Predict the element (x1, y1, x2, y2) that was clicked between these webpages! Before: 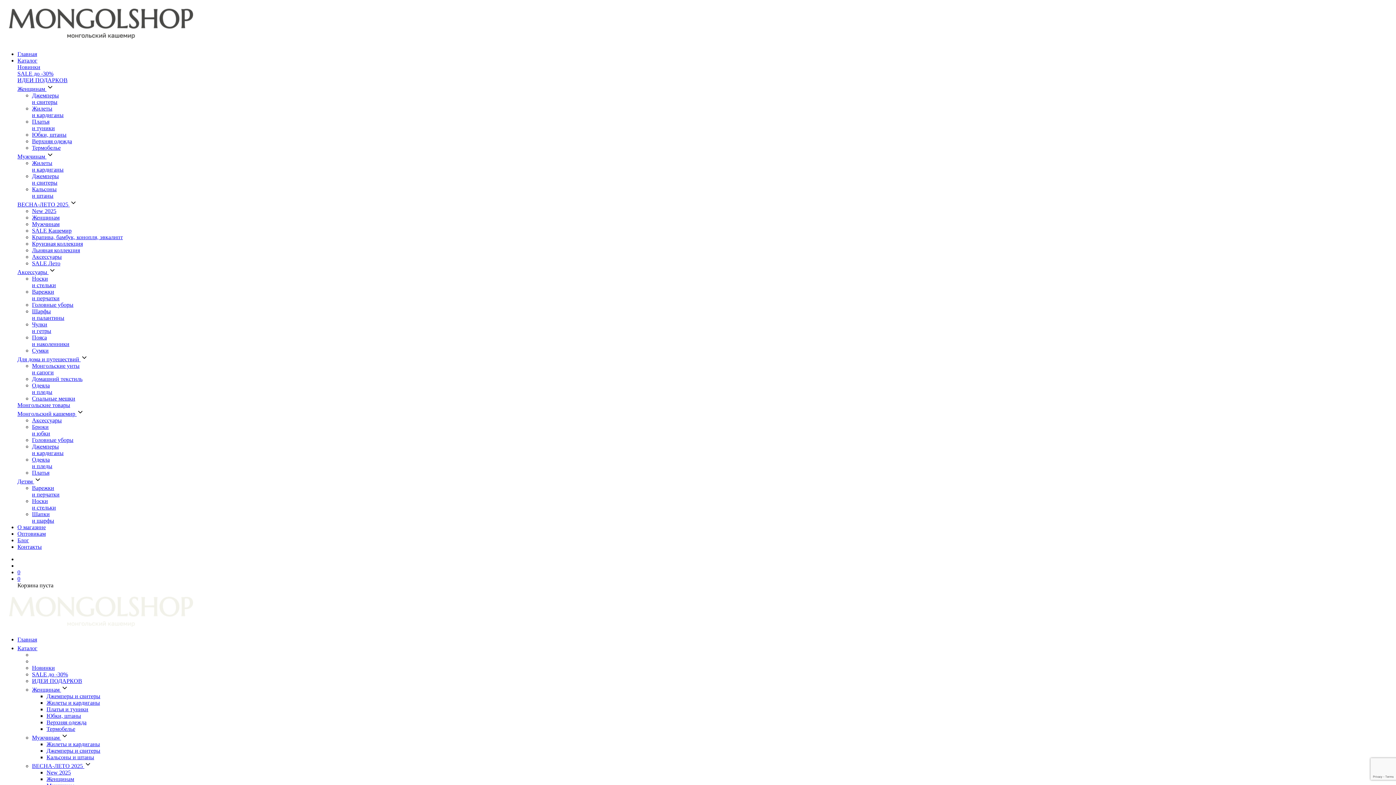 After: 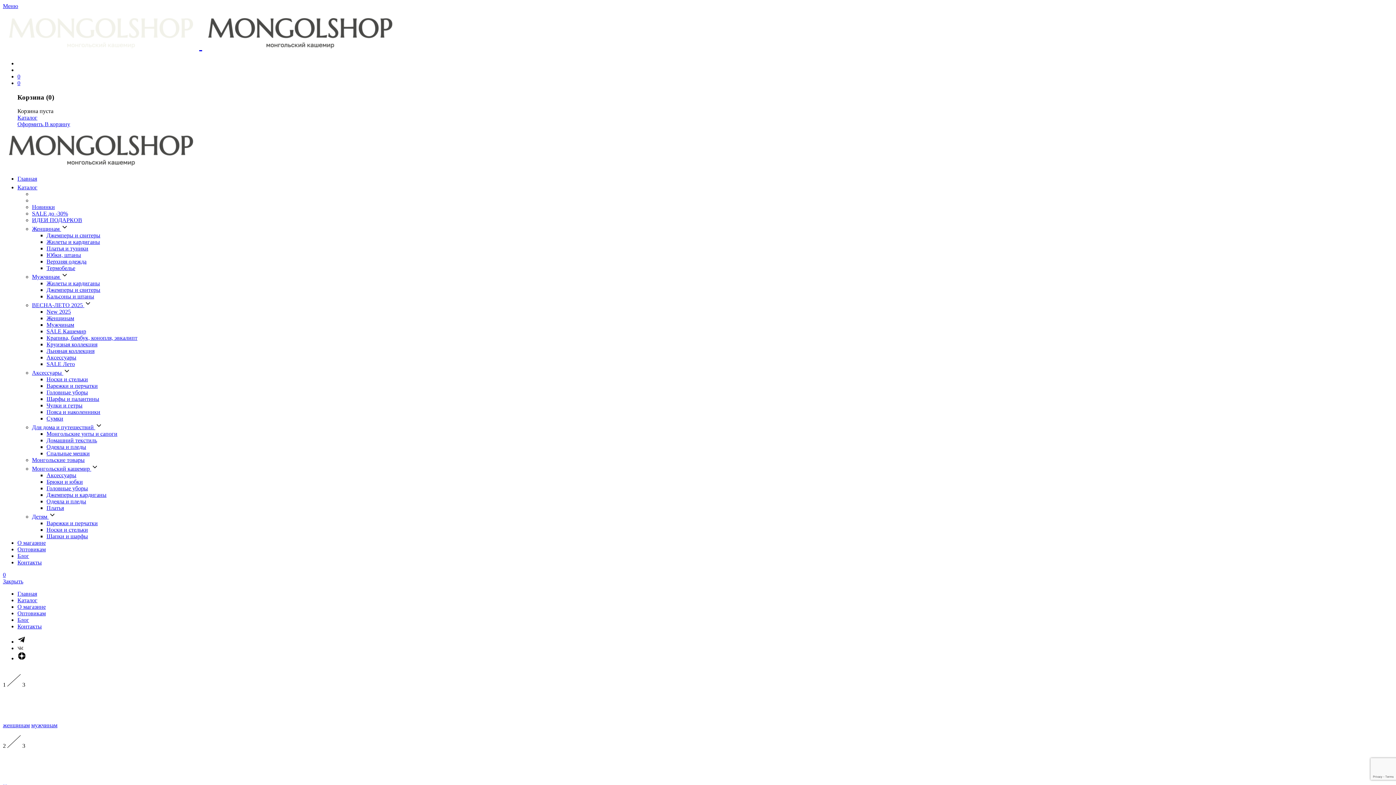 Action: label: Главная bbox: (17, 636, 37, 643)